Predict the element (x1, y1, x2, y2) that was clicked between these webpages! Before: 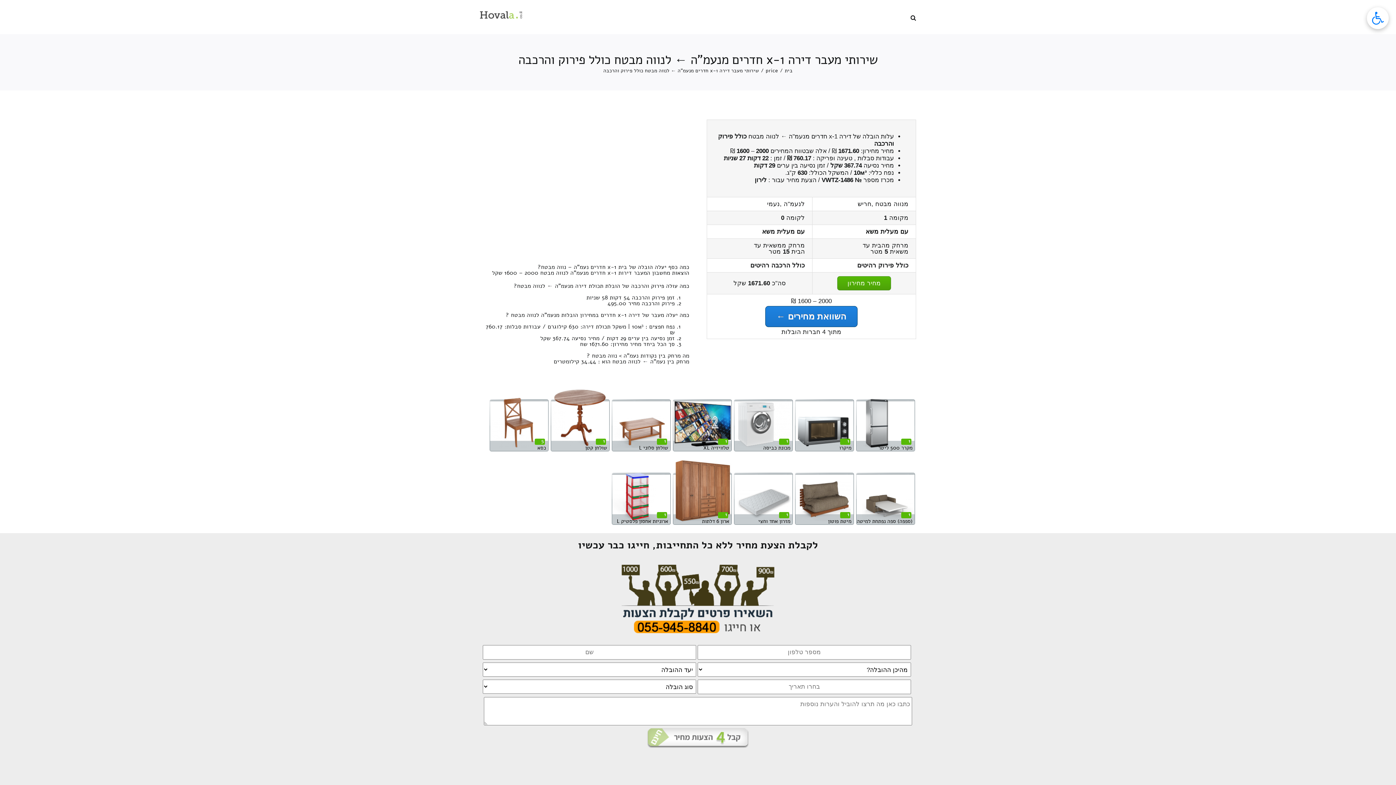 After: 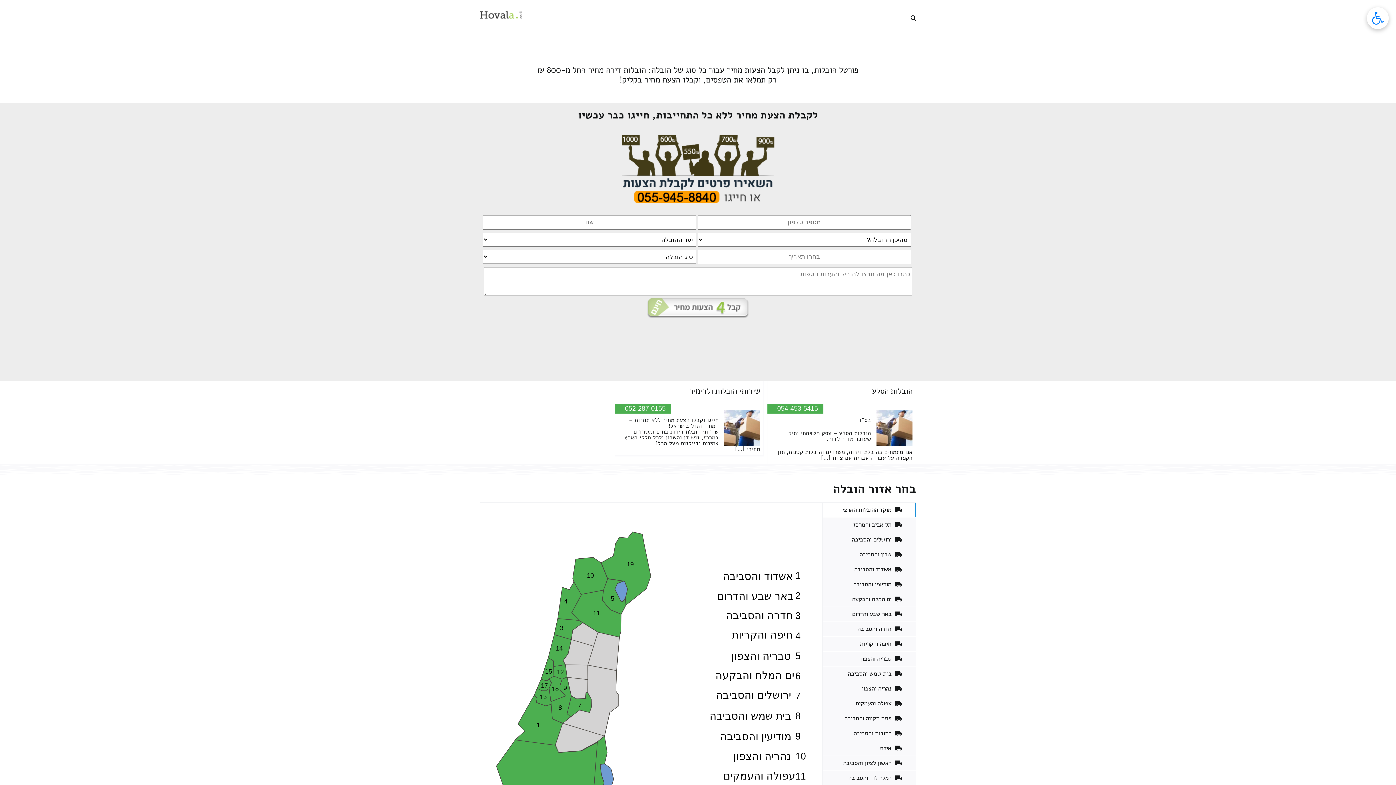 Action: bbox: (480, 11, 522, 18)